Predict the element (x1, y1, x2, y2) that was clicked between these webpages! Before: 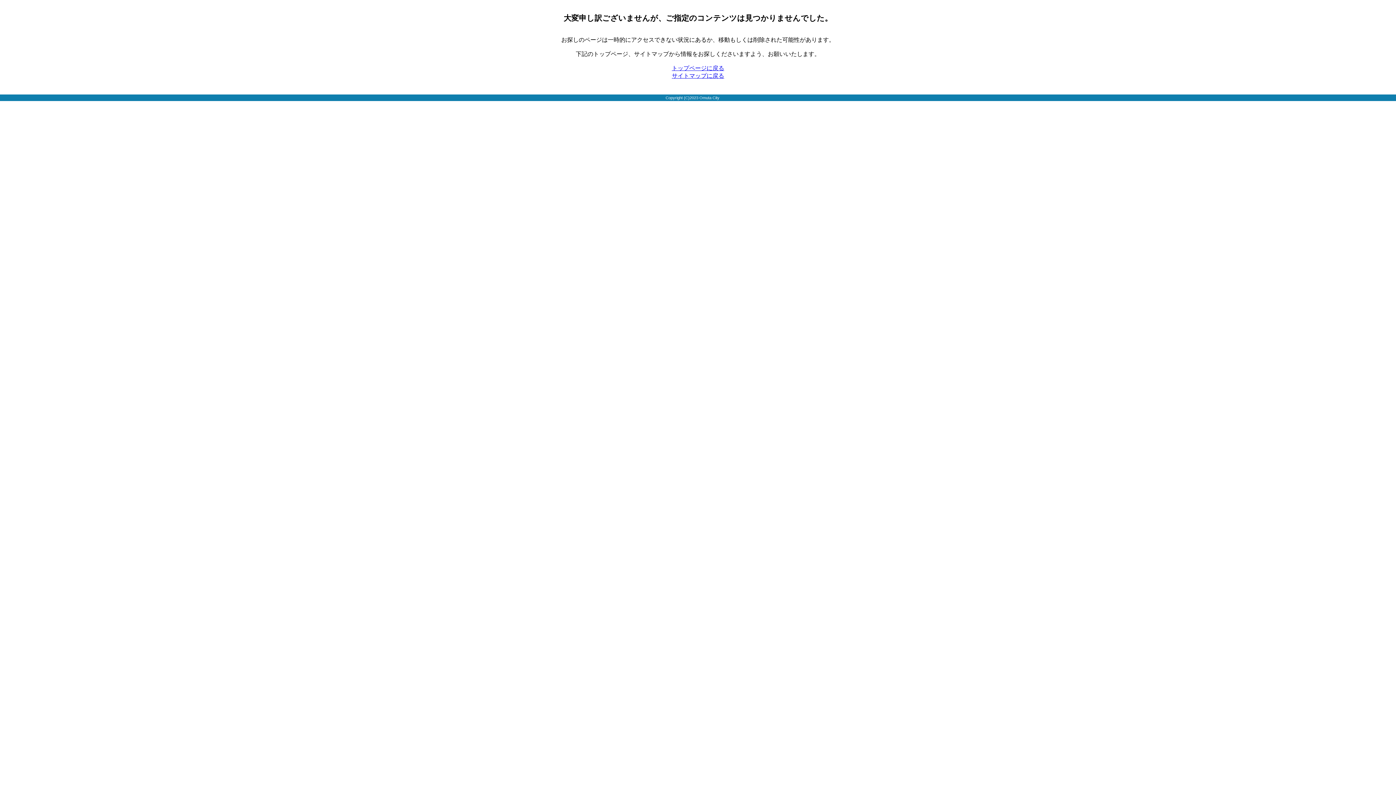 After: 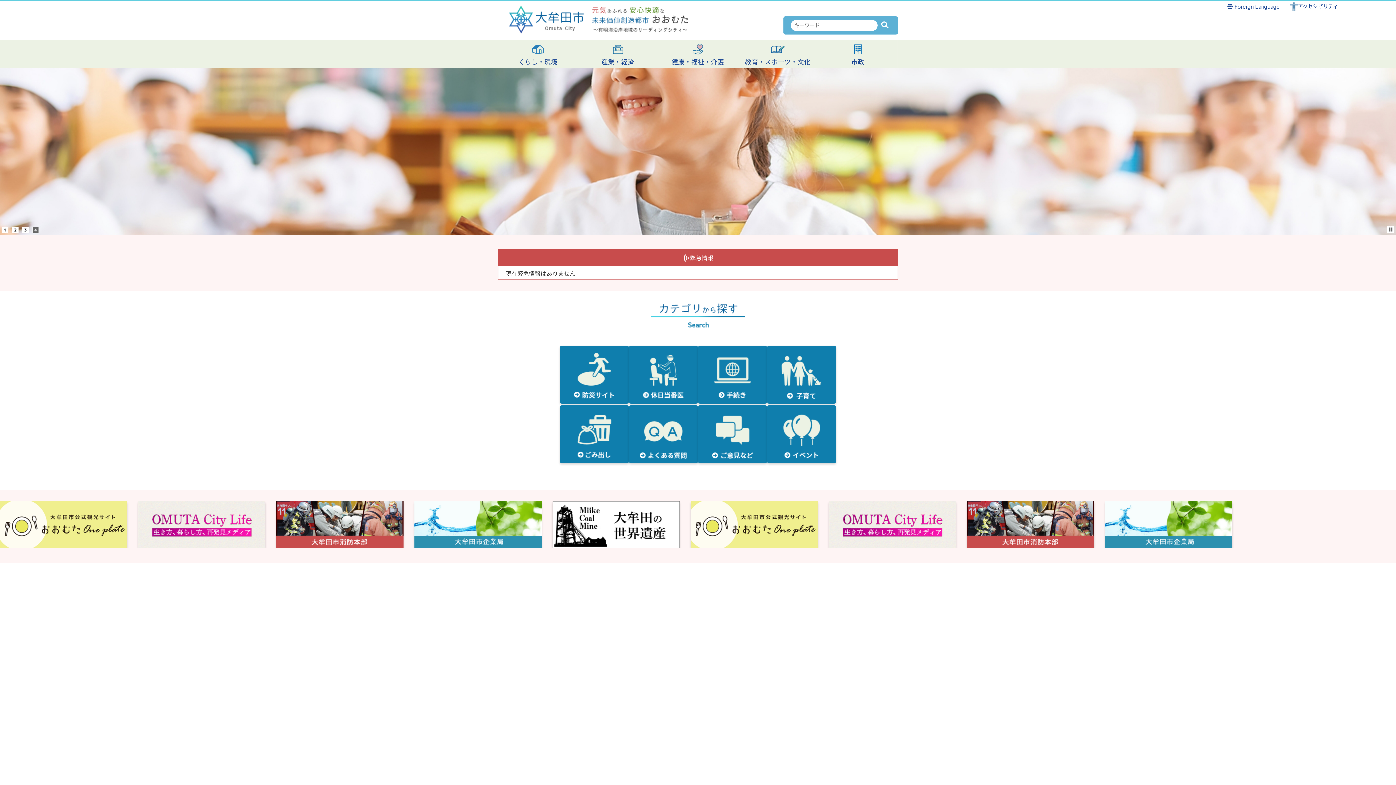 Action: label: トップページに戻る bbox: (672, 65, 724, 71)